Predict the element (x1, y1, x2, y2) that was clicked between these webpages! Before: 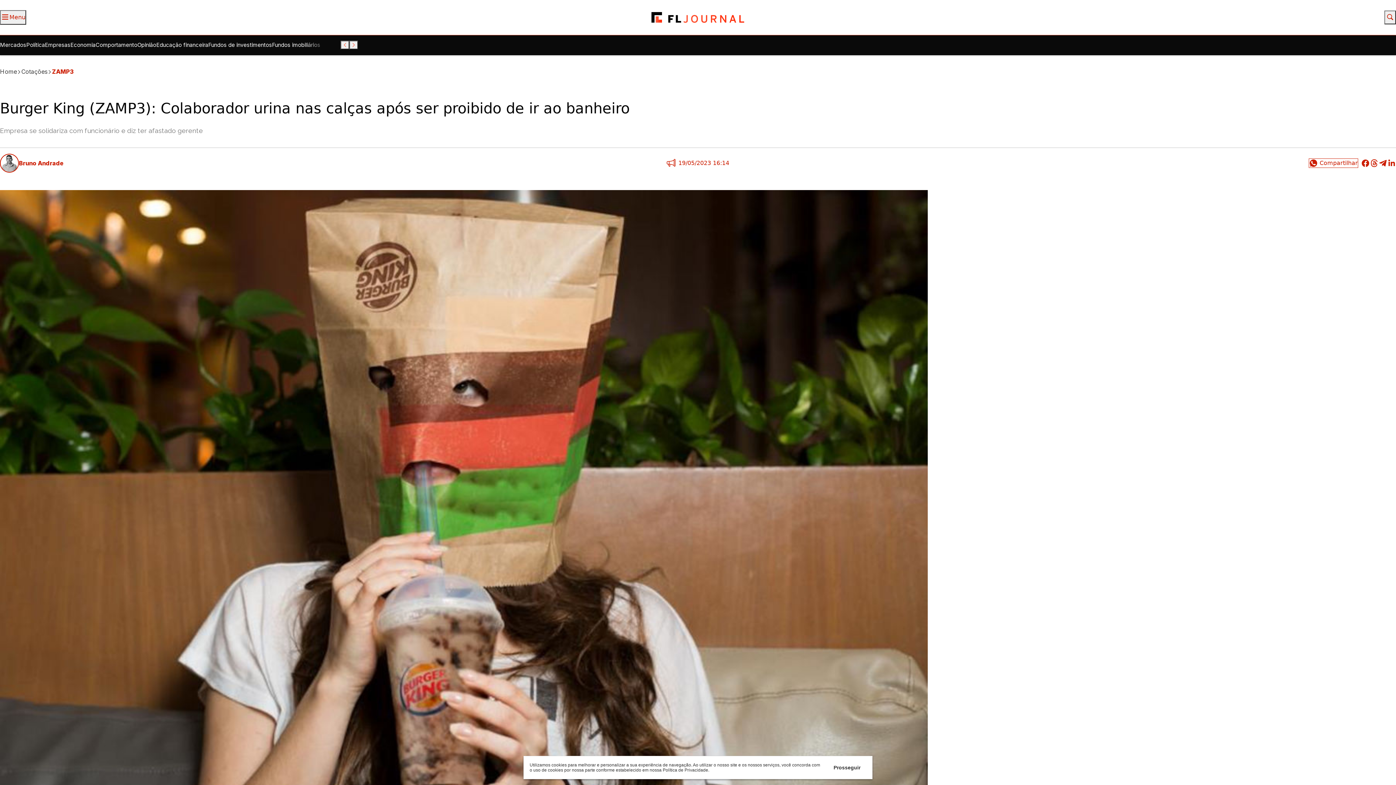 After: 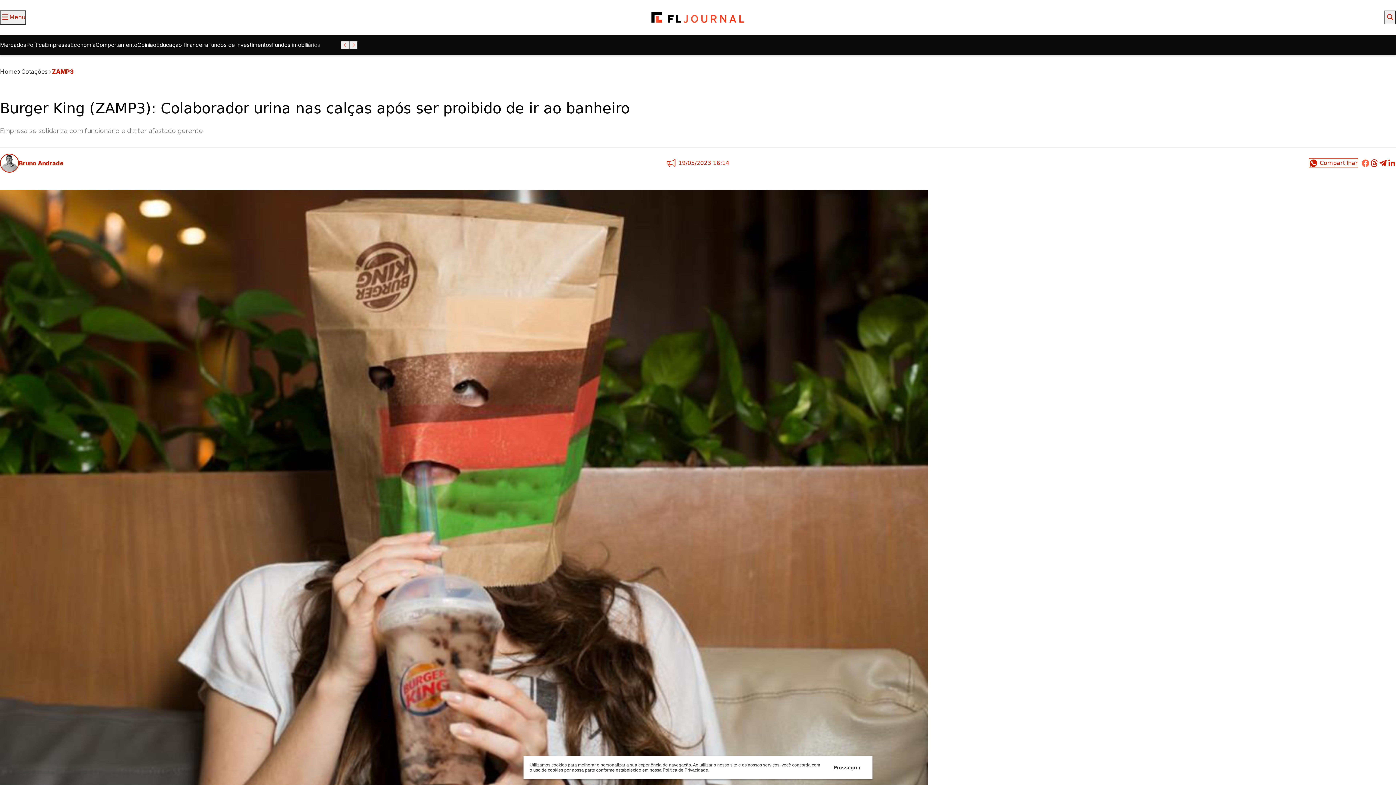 Action: bbox: (1361, 158, 1370, 167)